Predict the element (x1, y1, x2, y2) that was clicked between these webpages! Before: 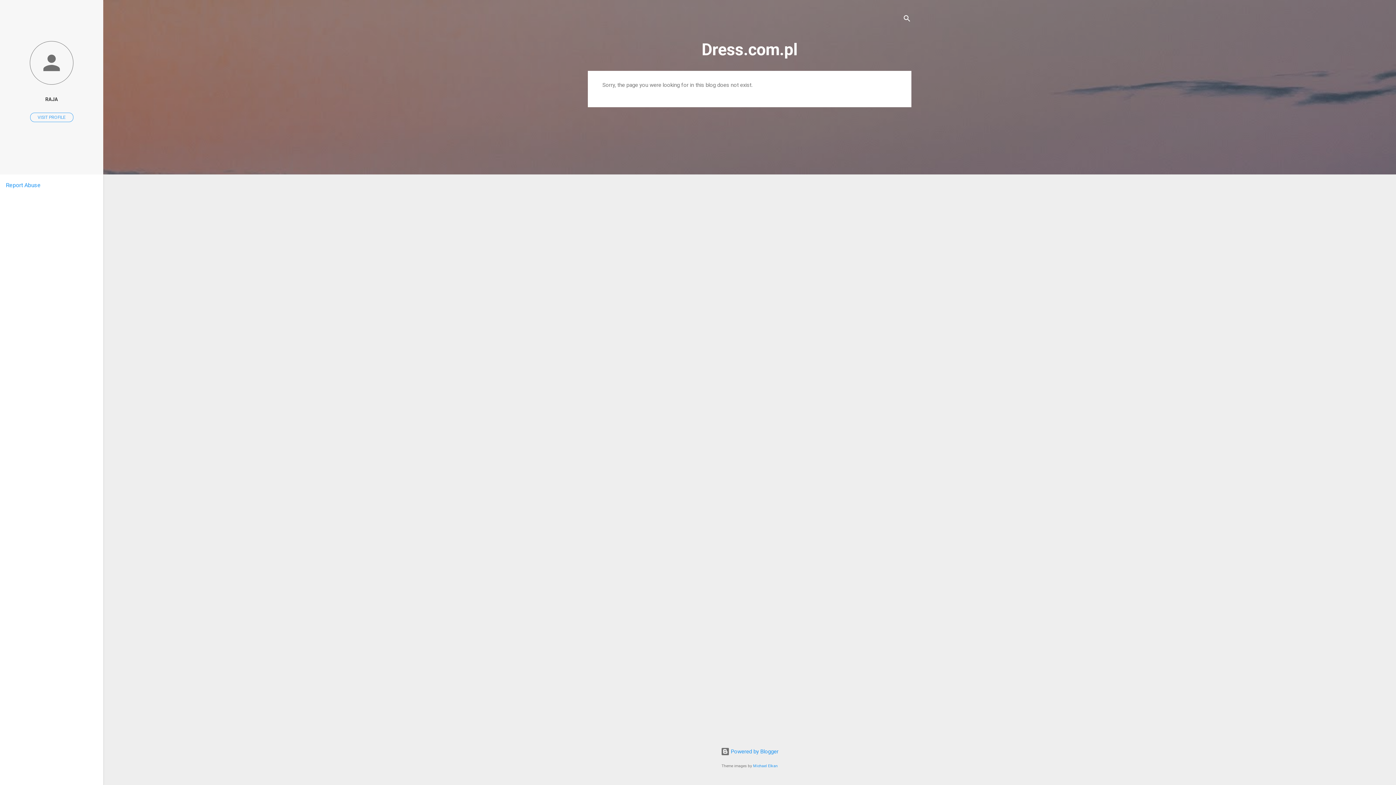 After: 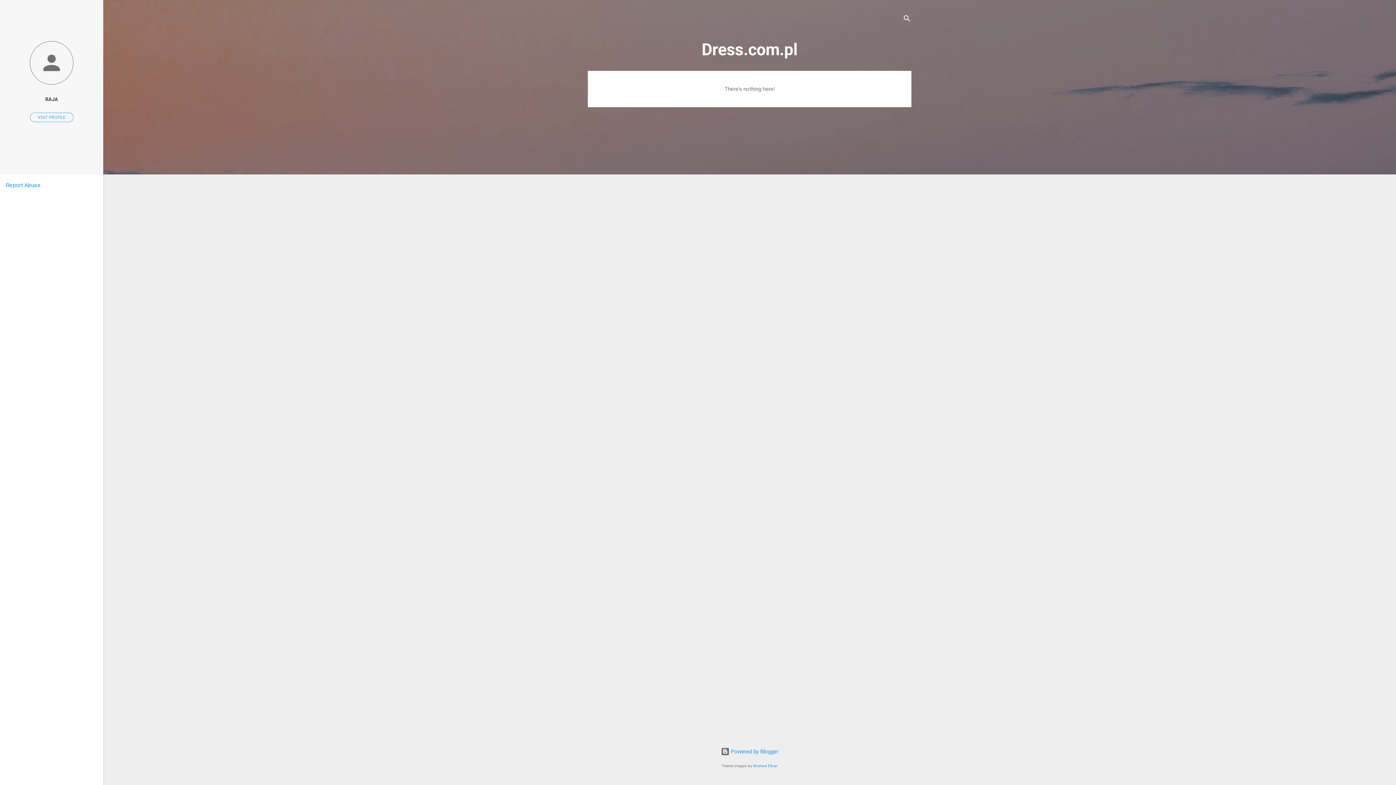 Action: bbox: (701, 40, 797, 59) label: Dress.com.pl